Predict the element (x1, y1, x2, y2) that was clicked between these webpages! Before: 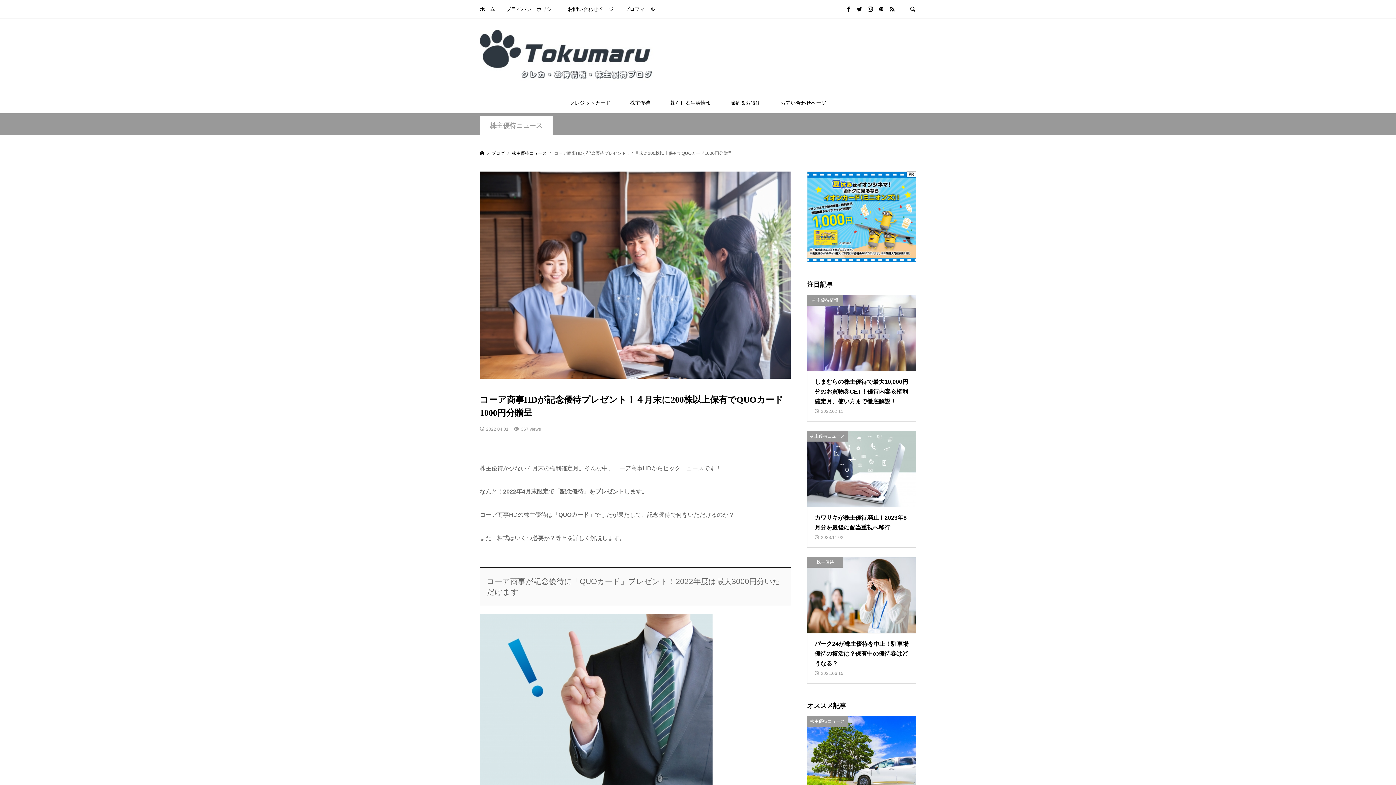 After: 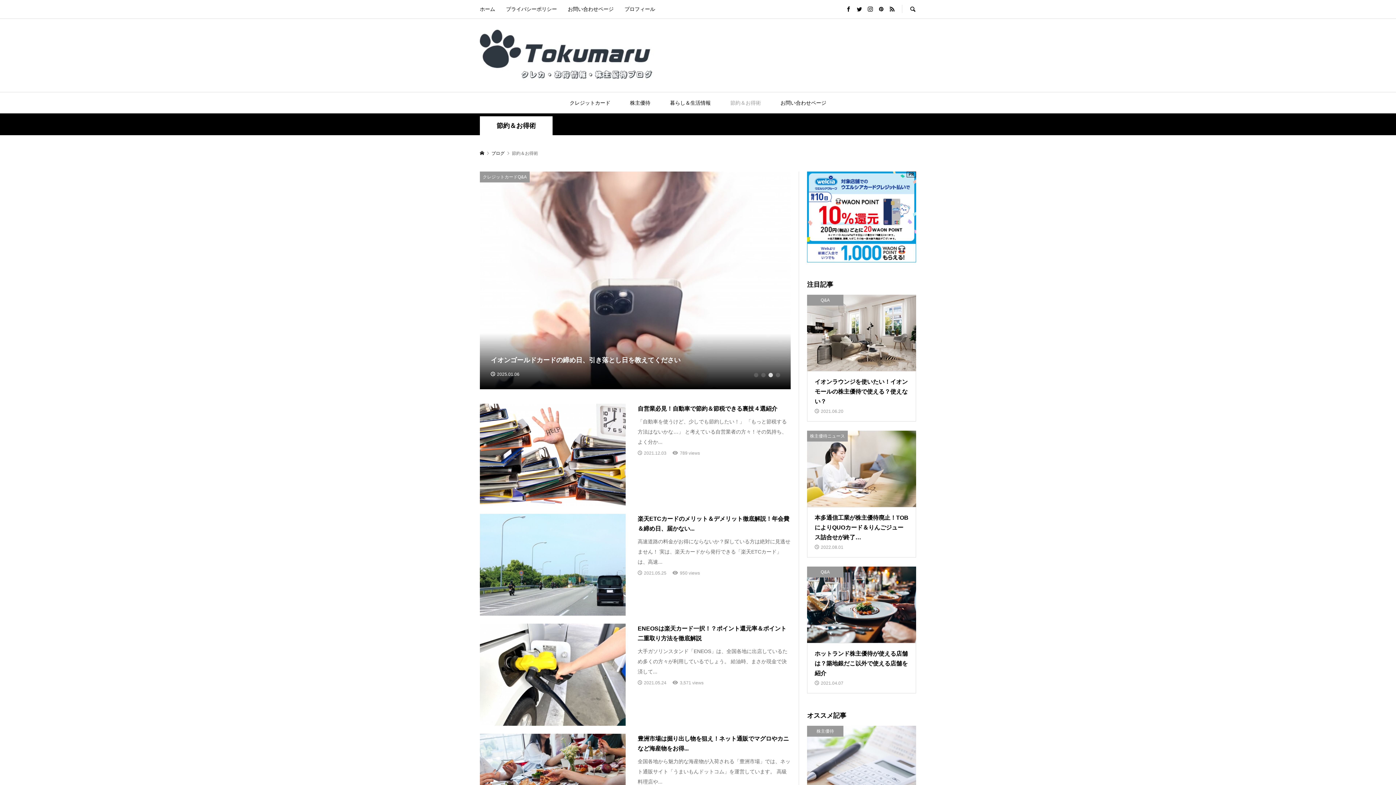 Action: bbox: (721, 92, 770, 113) label: 節約＆お得術